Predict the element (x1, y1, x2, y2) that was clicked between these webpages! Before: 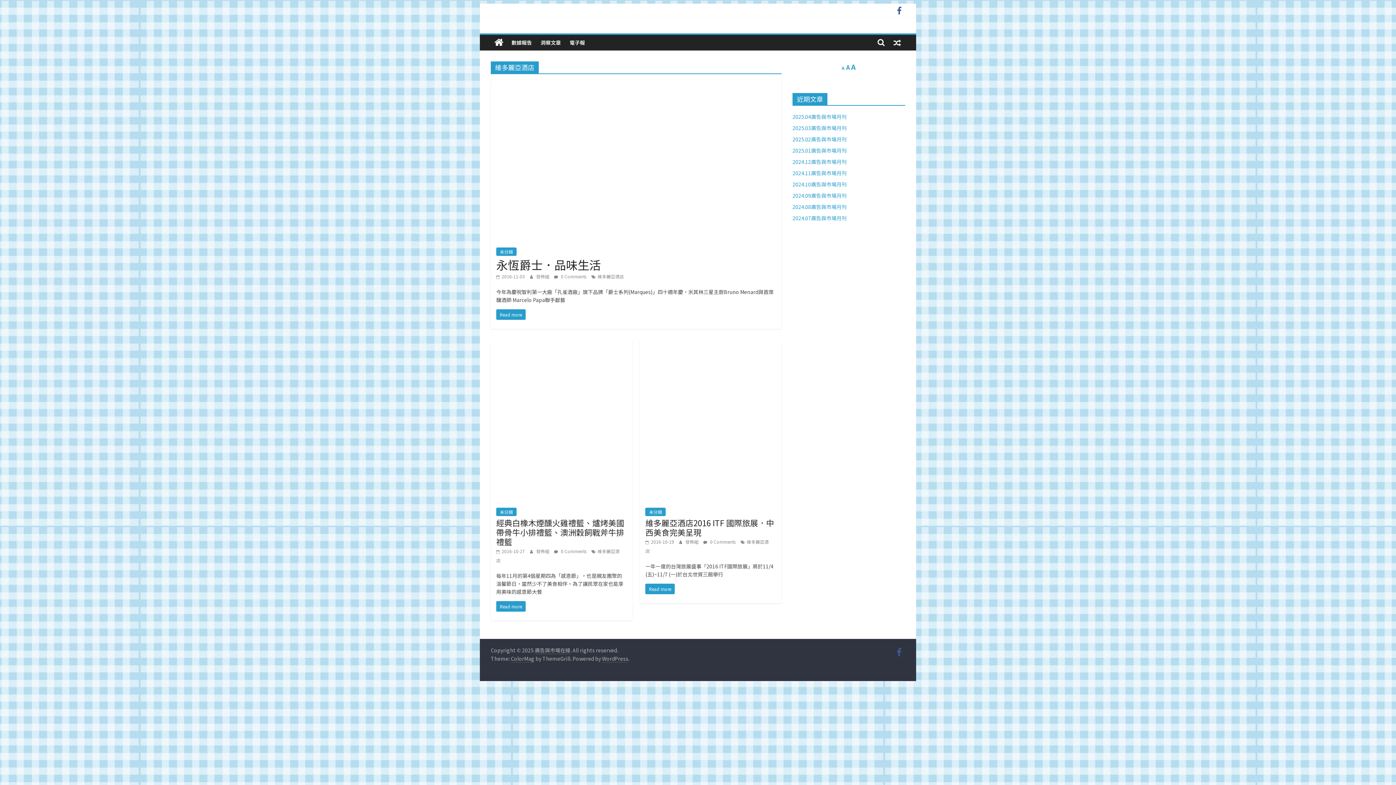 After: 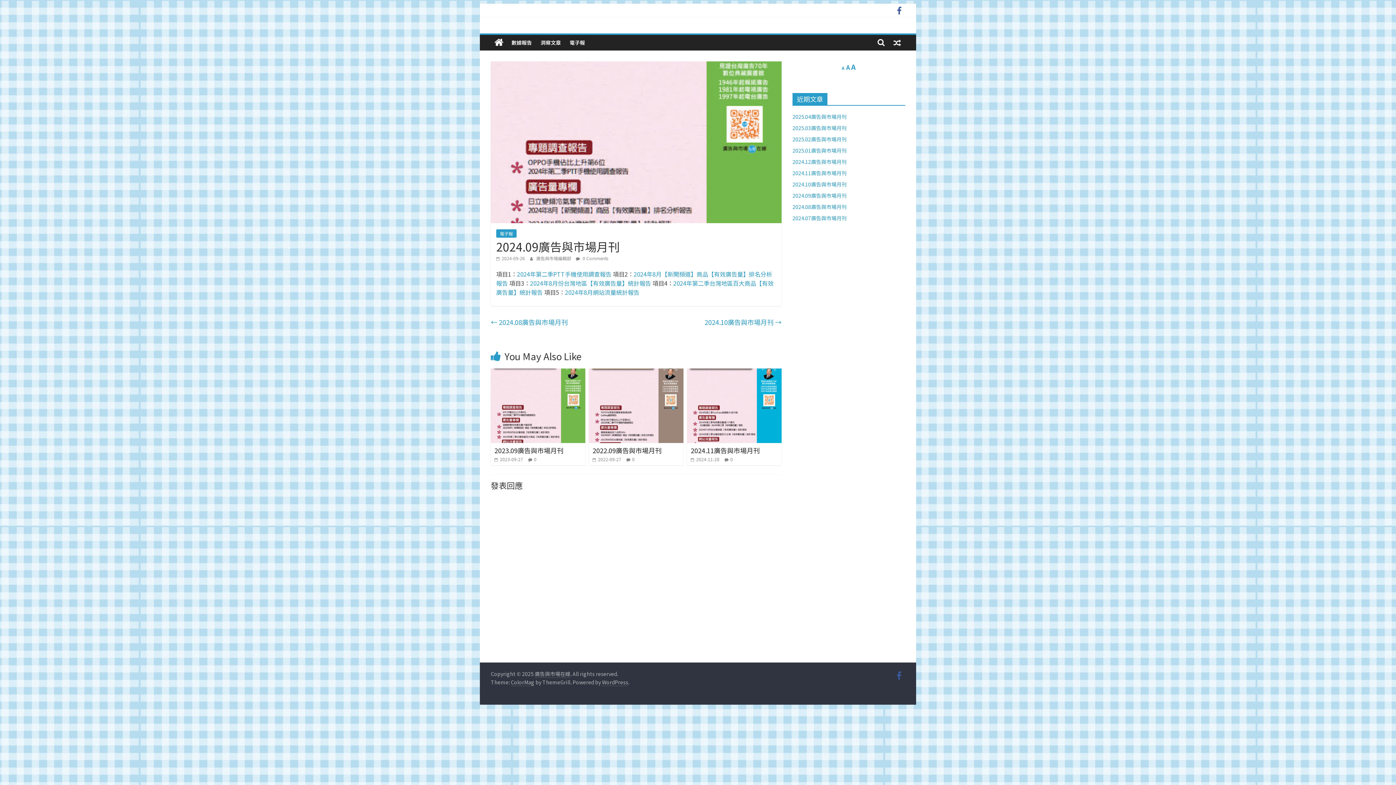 Action: label: 2024.09廣告與市場月刊 bbox: (792, 192, 846, 199)